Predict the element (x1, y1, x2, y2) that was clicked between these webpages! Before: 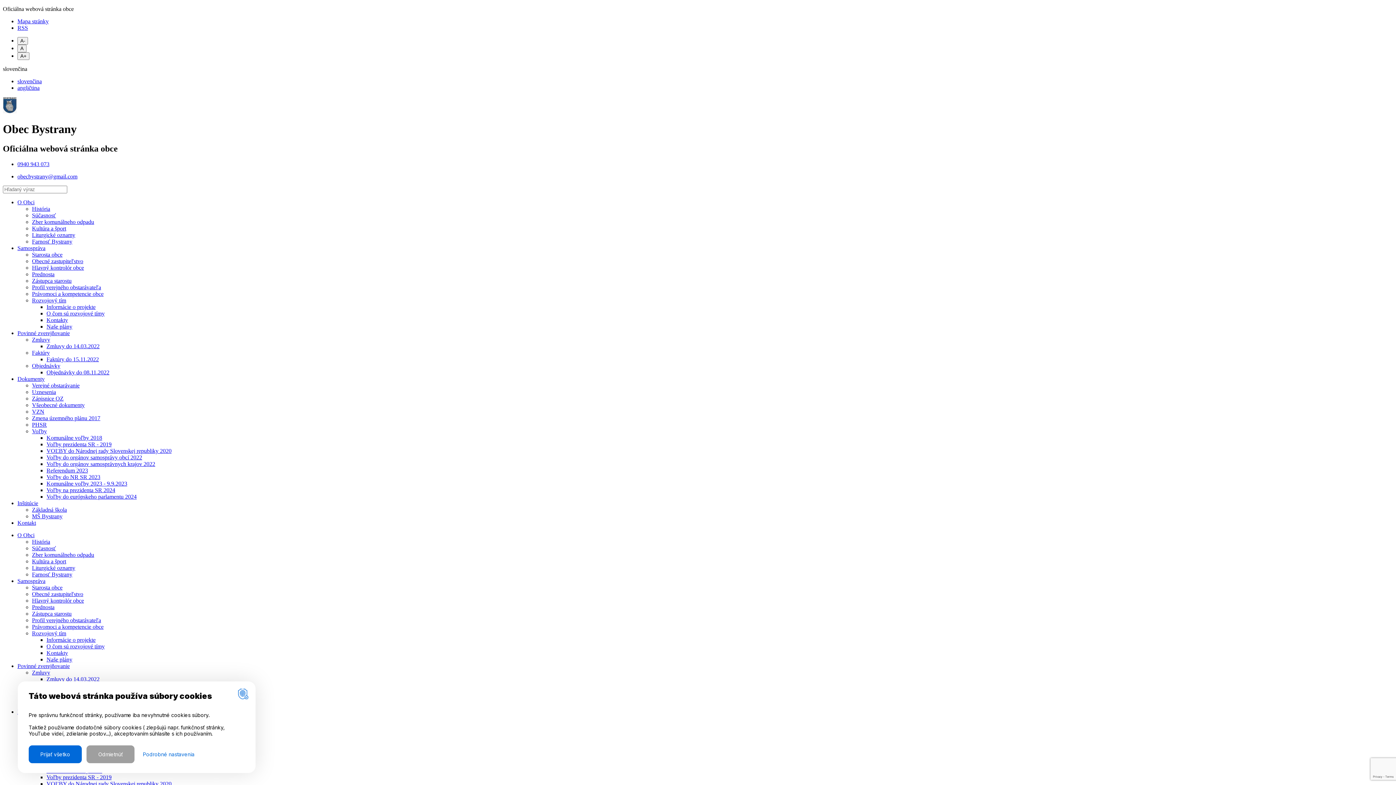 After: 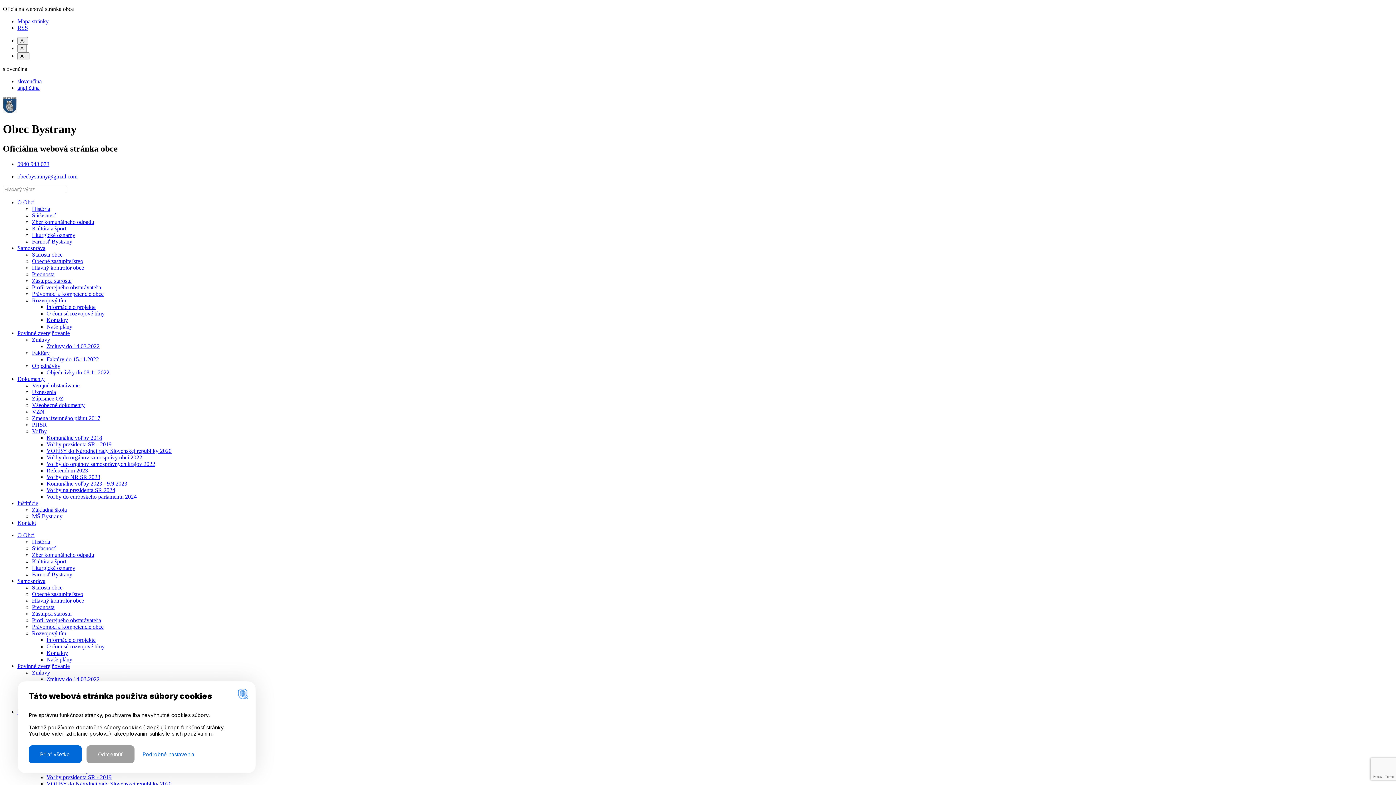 Action: bbox: (32, 271, 54, 277) label: Prednosta